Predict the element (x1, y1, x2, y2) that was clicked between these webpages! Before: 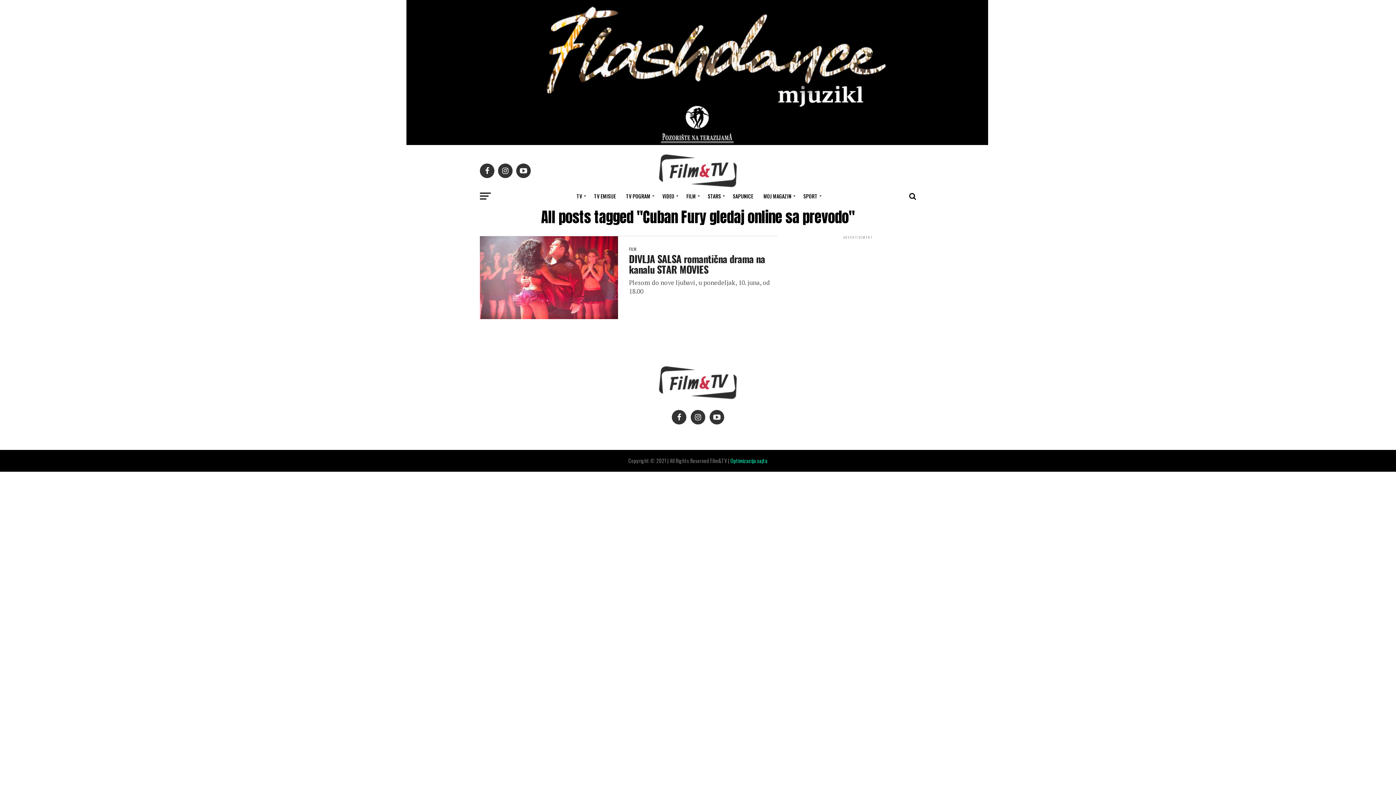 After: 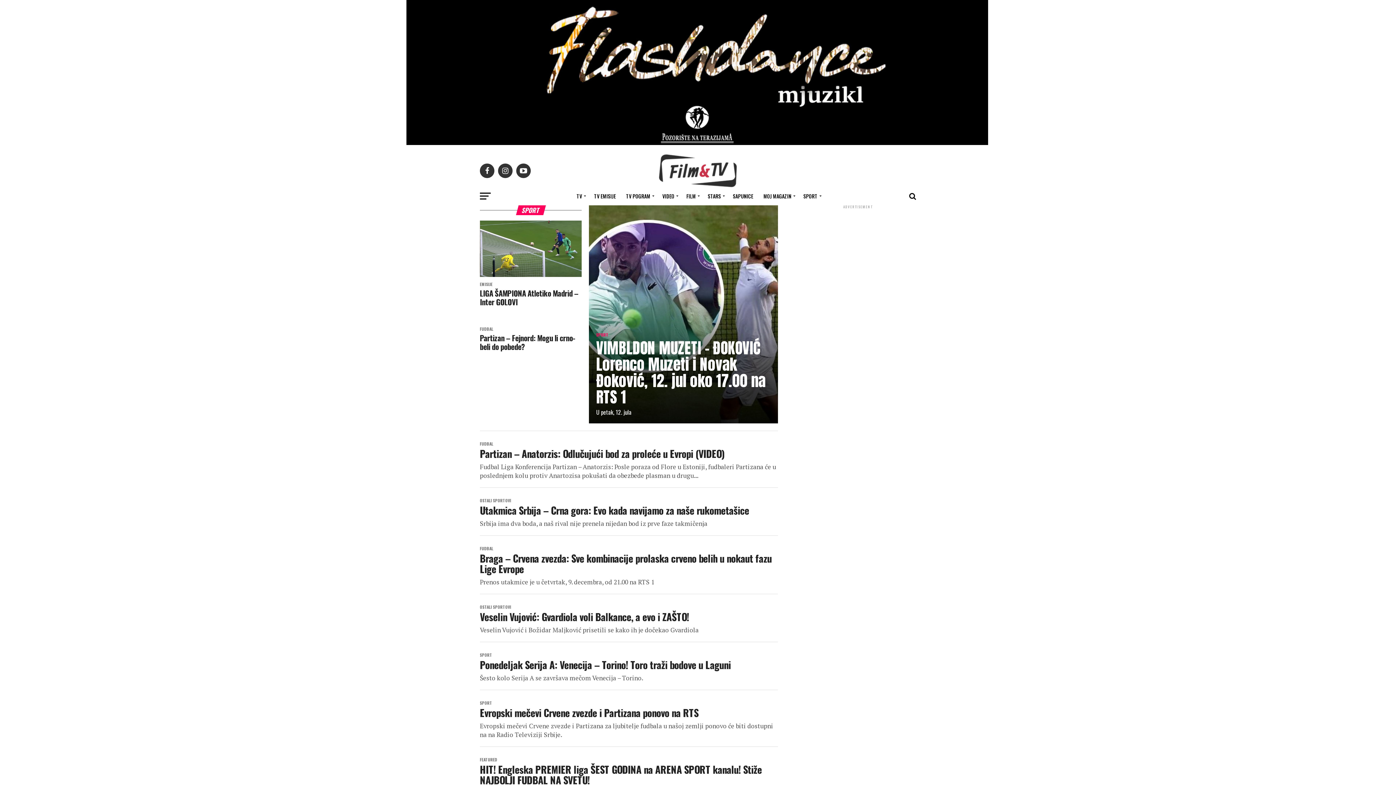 Action: label: SPORT bbox: (799, 187, 824, 205)